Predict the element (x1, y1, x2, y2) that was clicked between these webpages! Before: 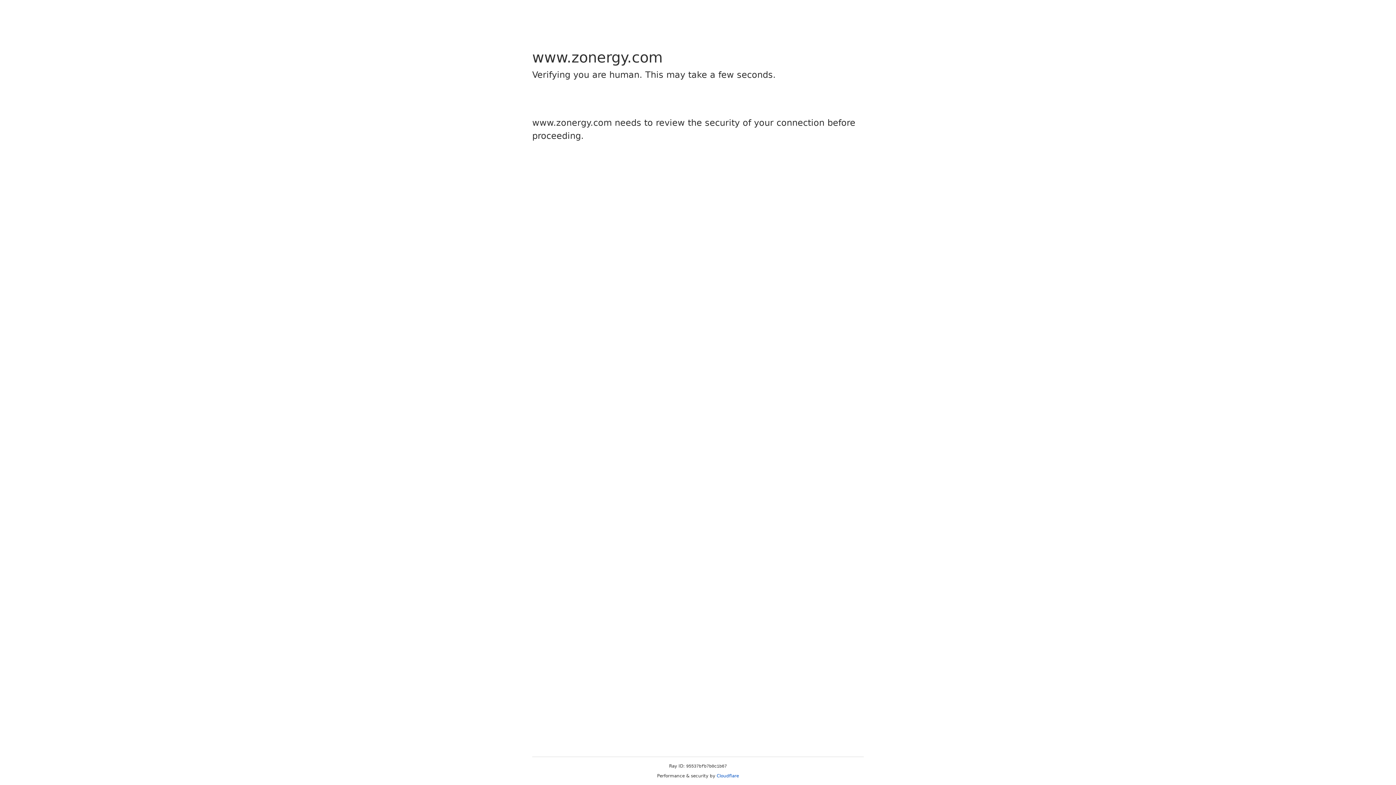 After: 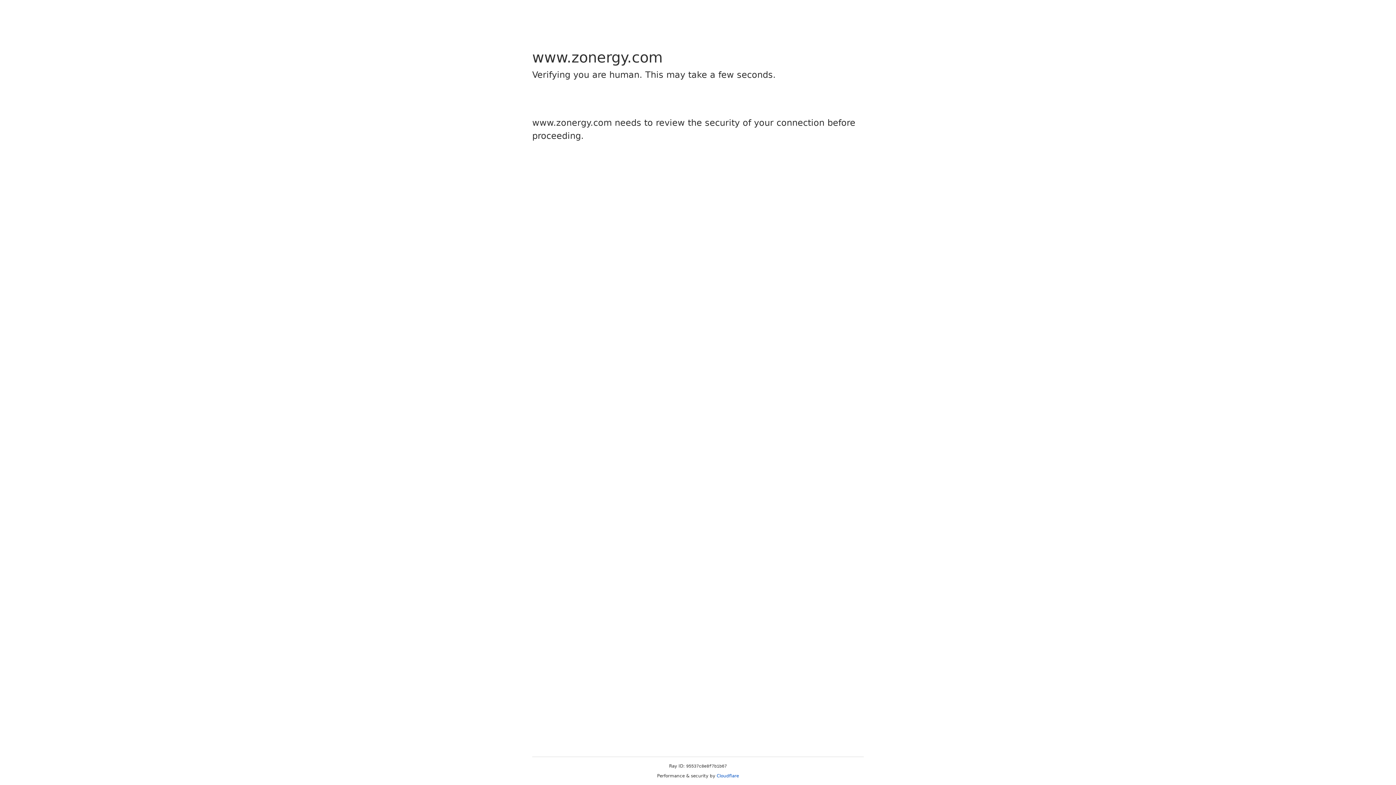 Action: label: Cloudflare bbox: (716, 773, 739, 778)